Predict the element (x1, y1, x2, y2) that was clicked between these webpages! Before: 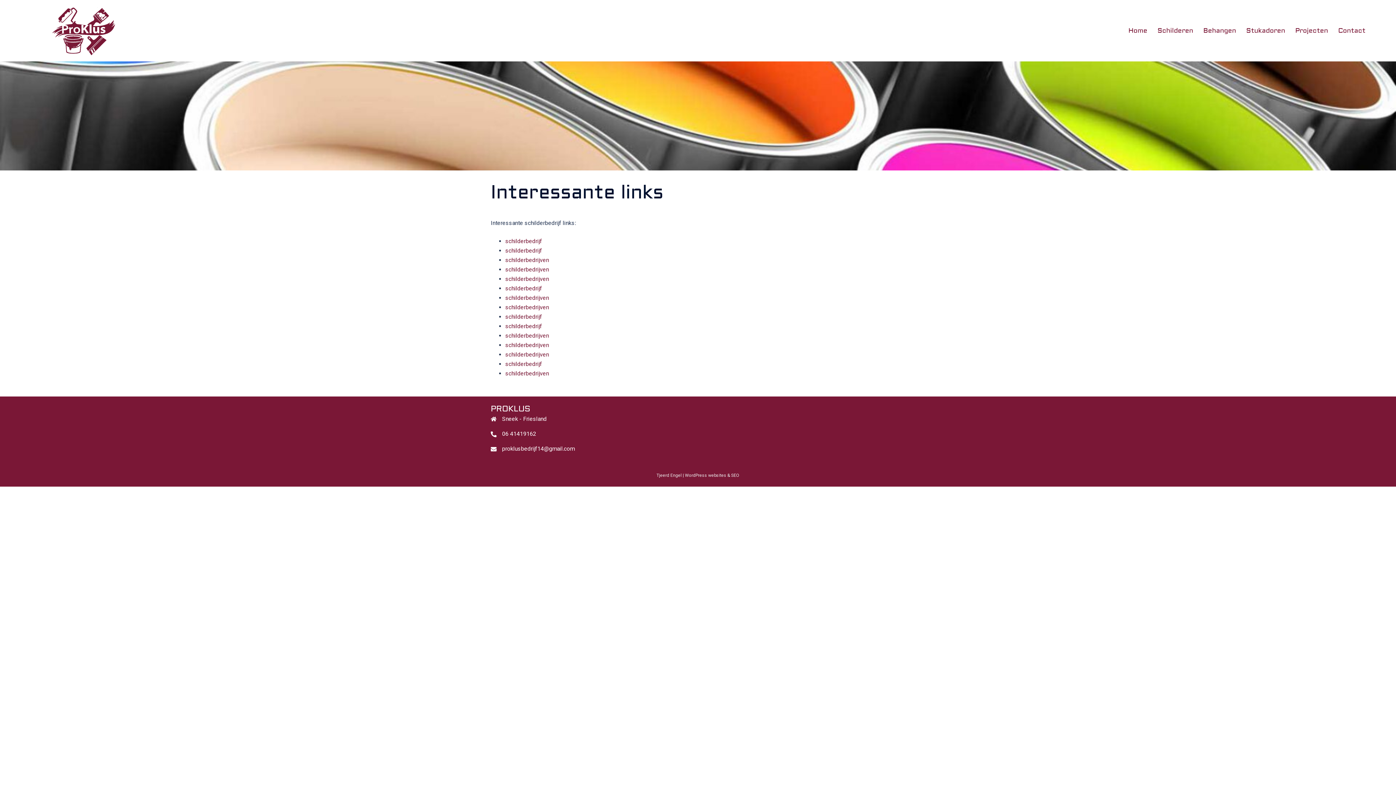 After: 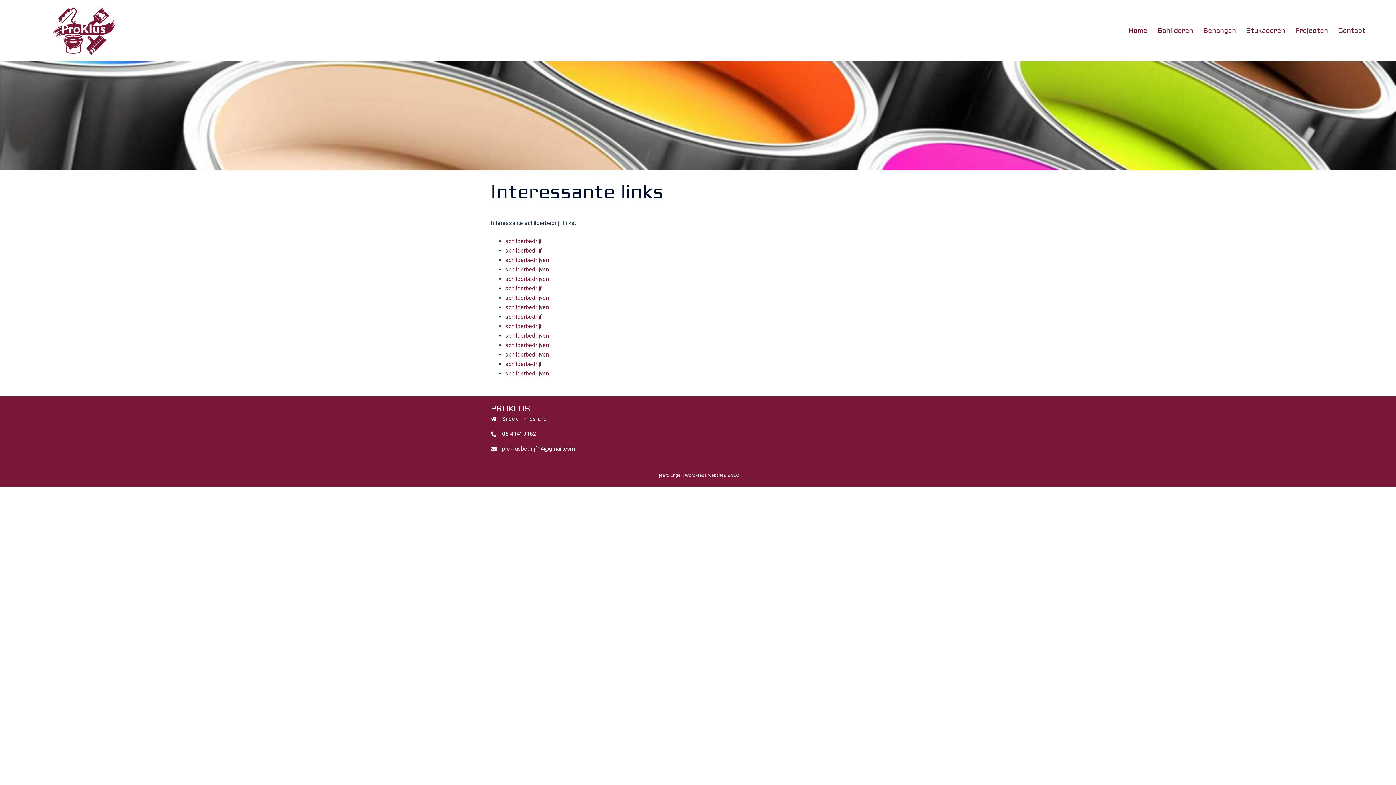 Action: bbox: (656, 473, 739, 478) label: Tjeerd Engel | WordPress websites & SEO